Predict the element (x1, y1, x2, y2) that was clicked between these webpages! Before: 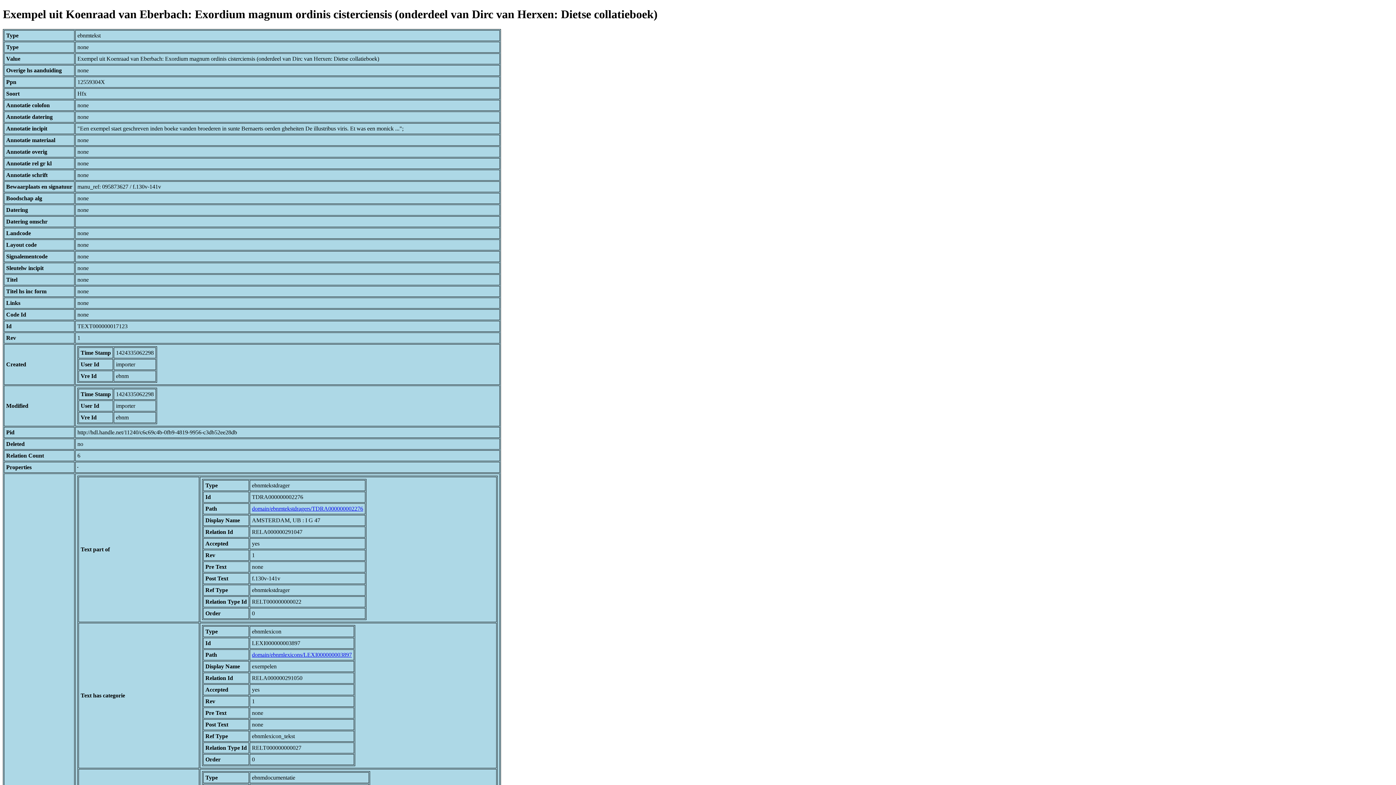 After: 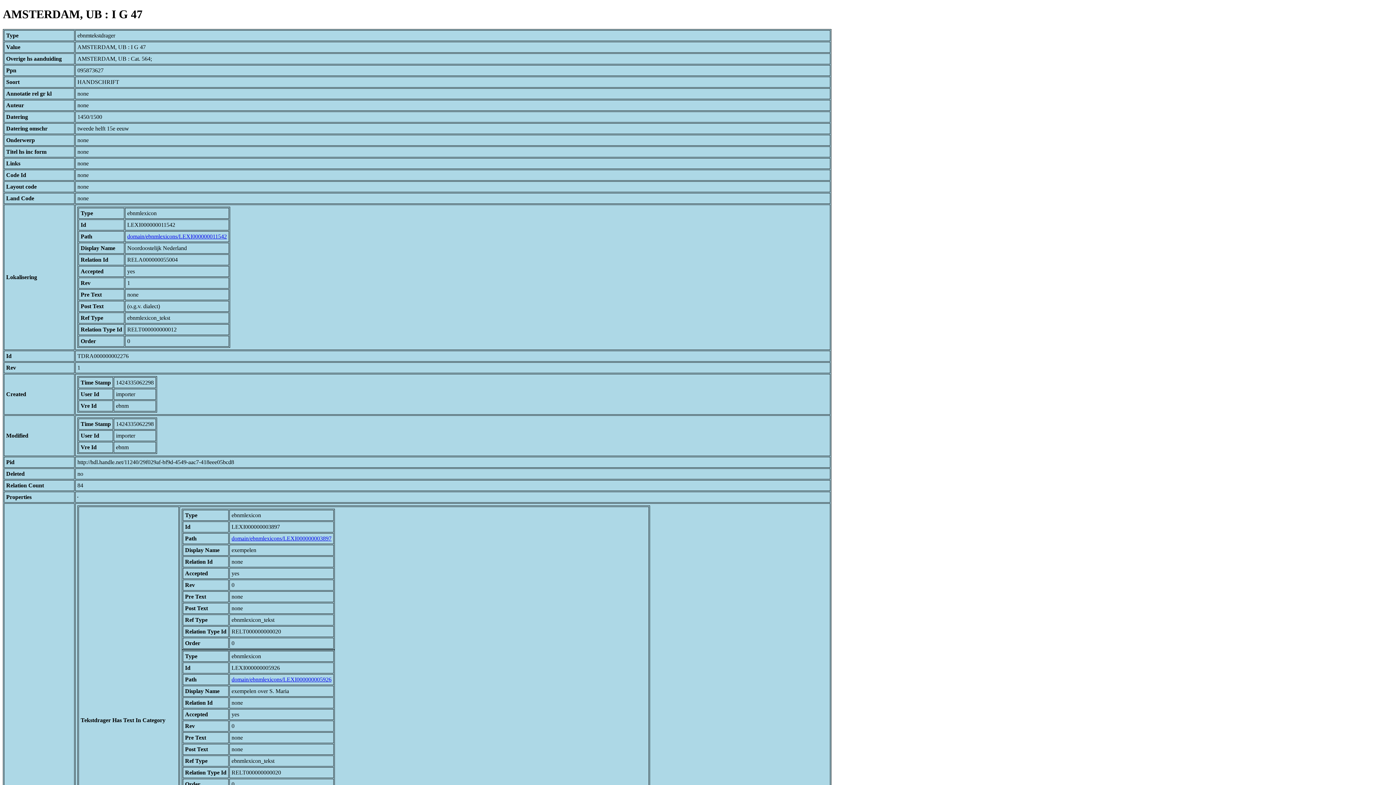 Action: label: domain/ebnmtekstdragers/TDRA000000002276 bbox: (252, 505, 363, 511)